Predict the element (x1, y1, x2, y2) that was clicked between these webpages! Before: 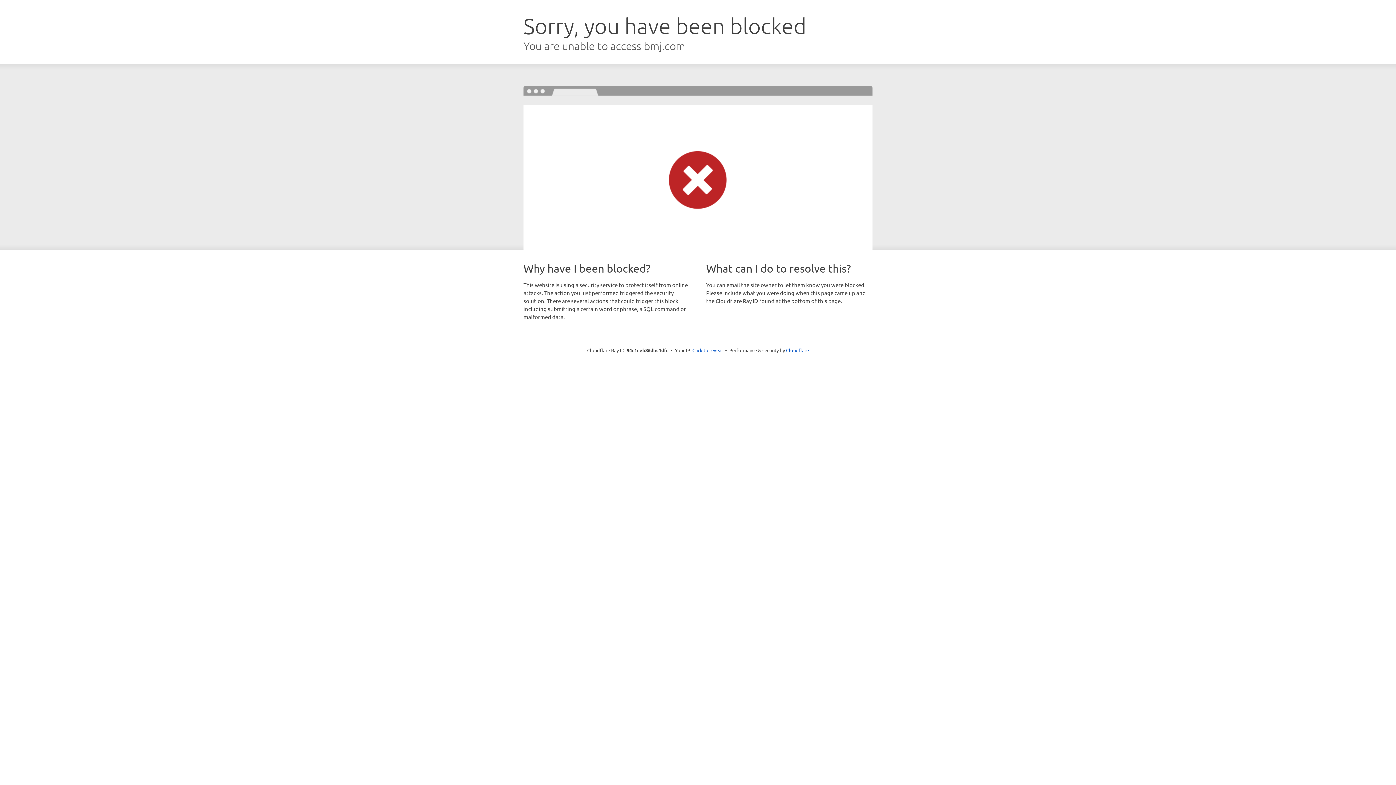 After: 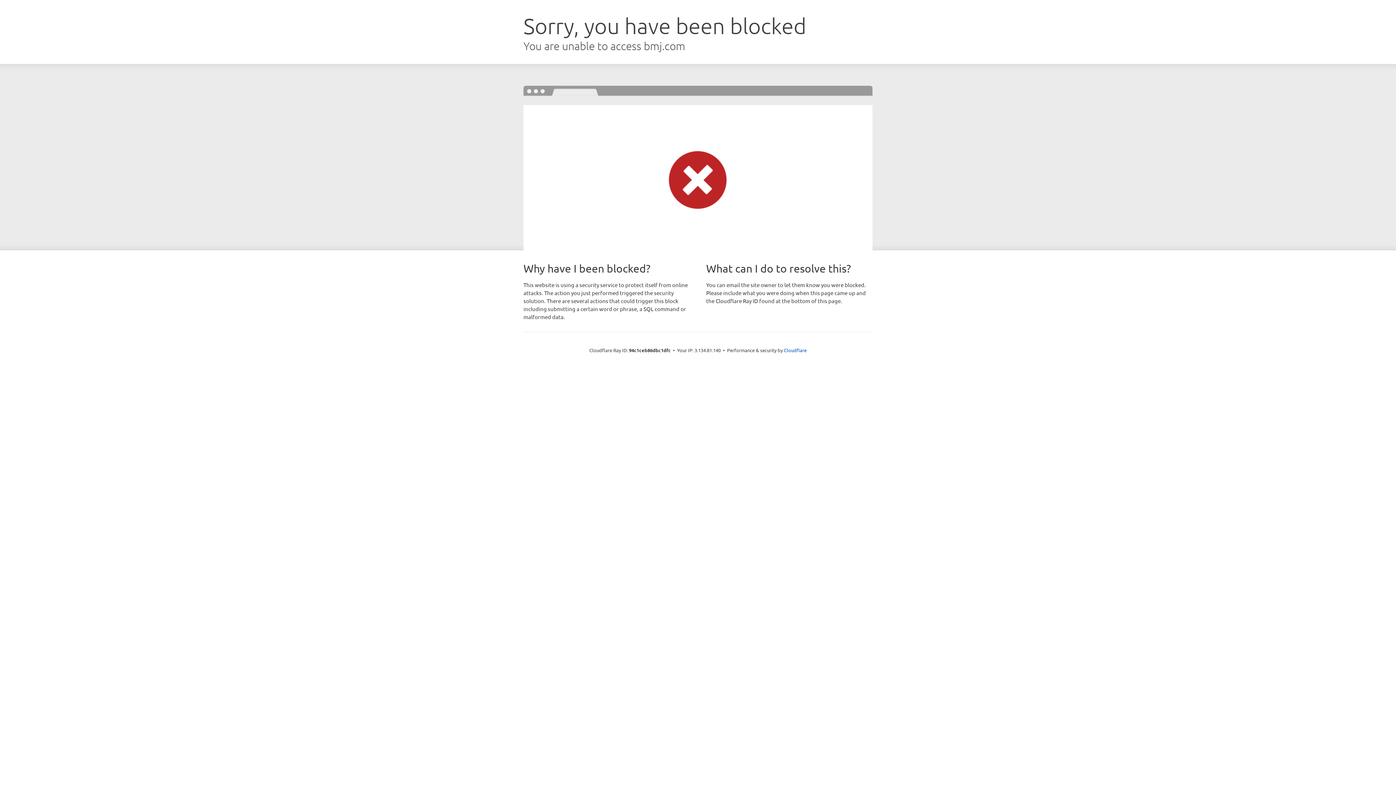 Action: bbox: (692, 346, 723, 353) label: Click to reveal